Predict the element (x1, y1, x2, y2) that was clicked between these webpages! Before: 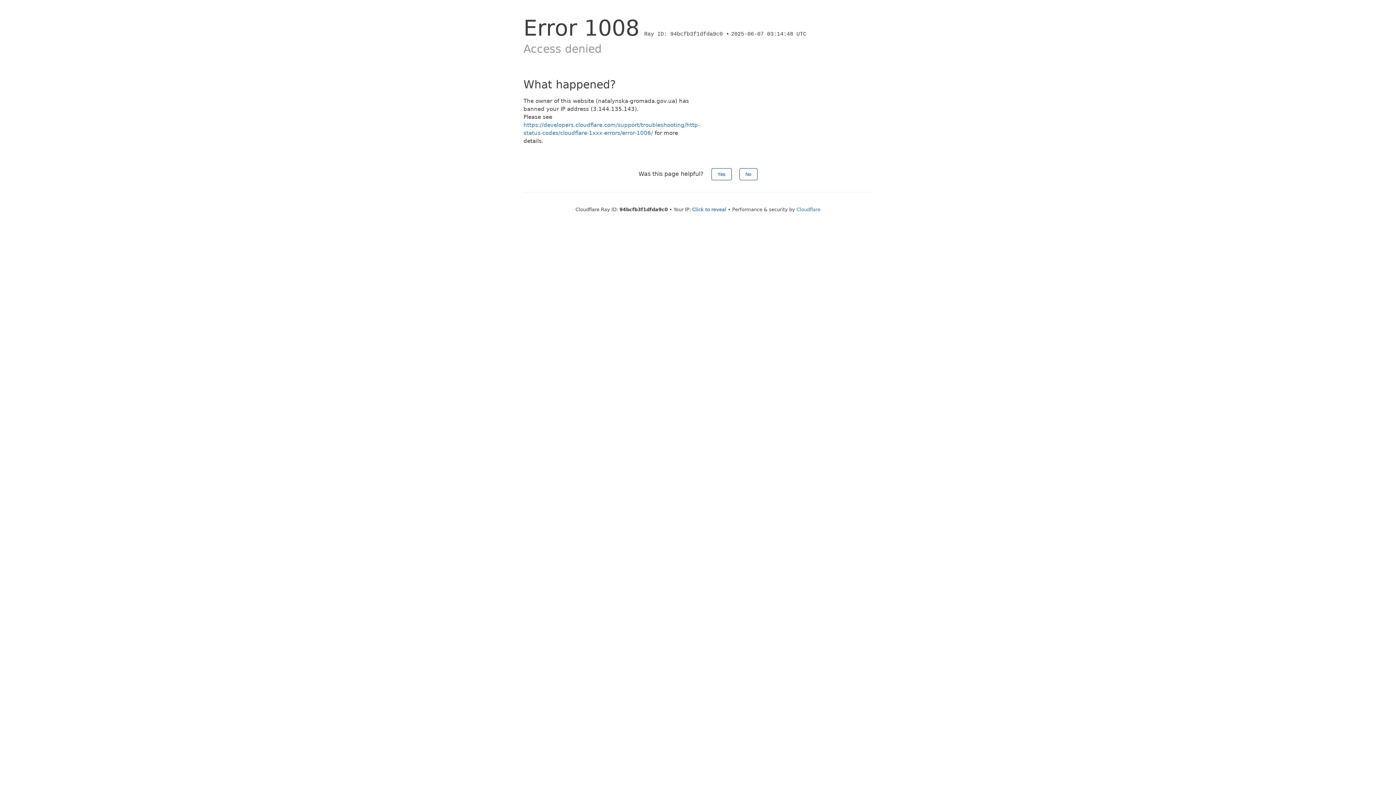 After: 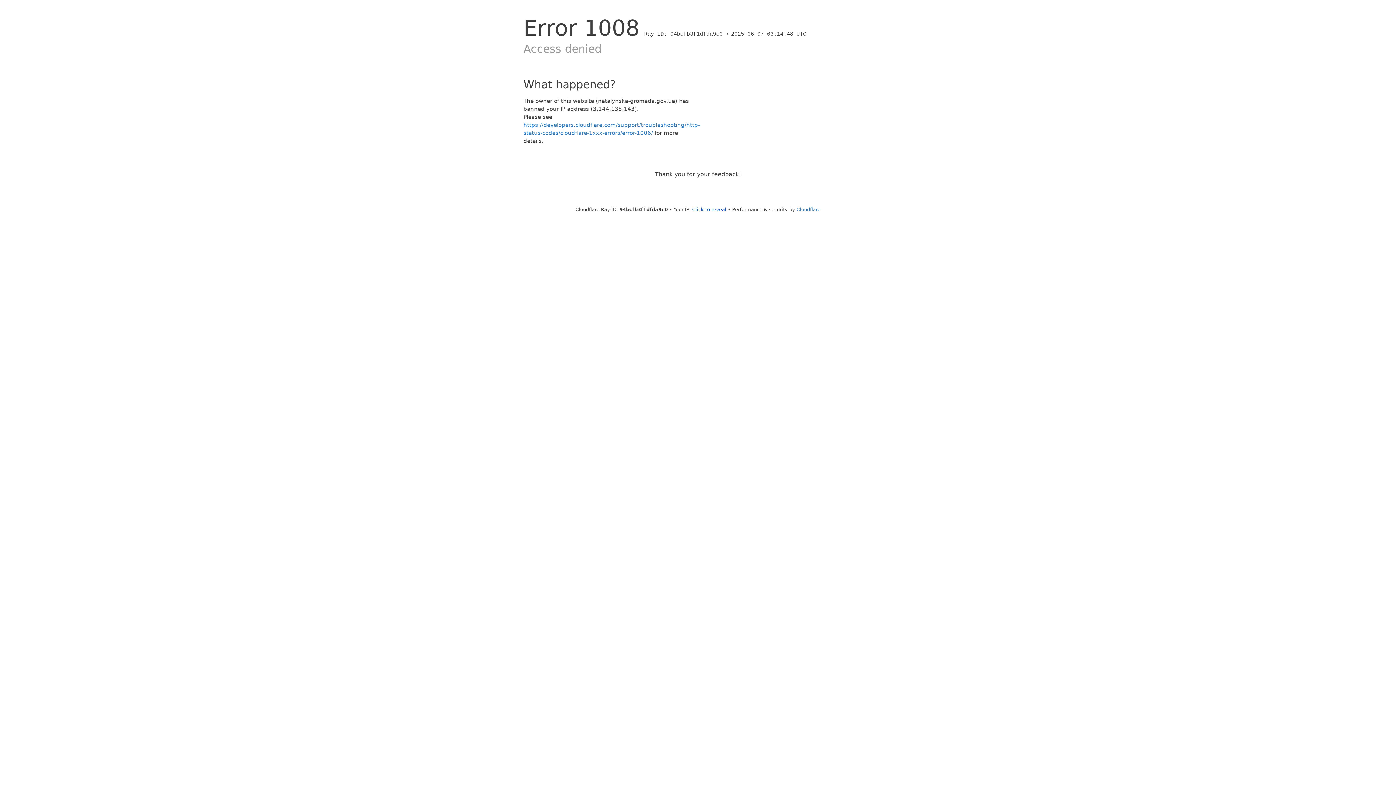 Action: bbox: (739, 168, 757, 180) label: No